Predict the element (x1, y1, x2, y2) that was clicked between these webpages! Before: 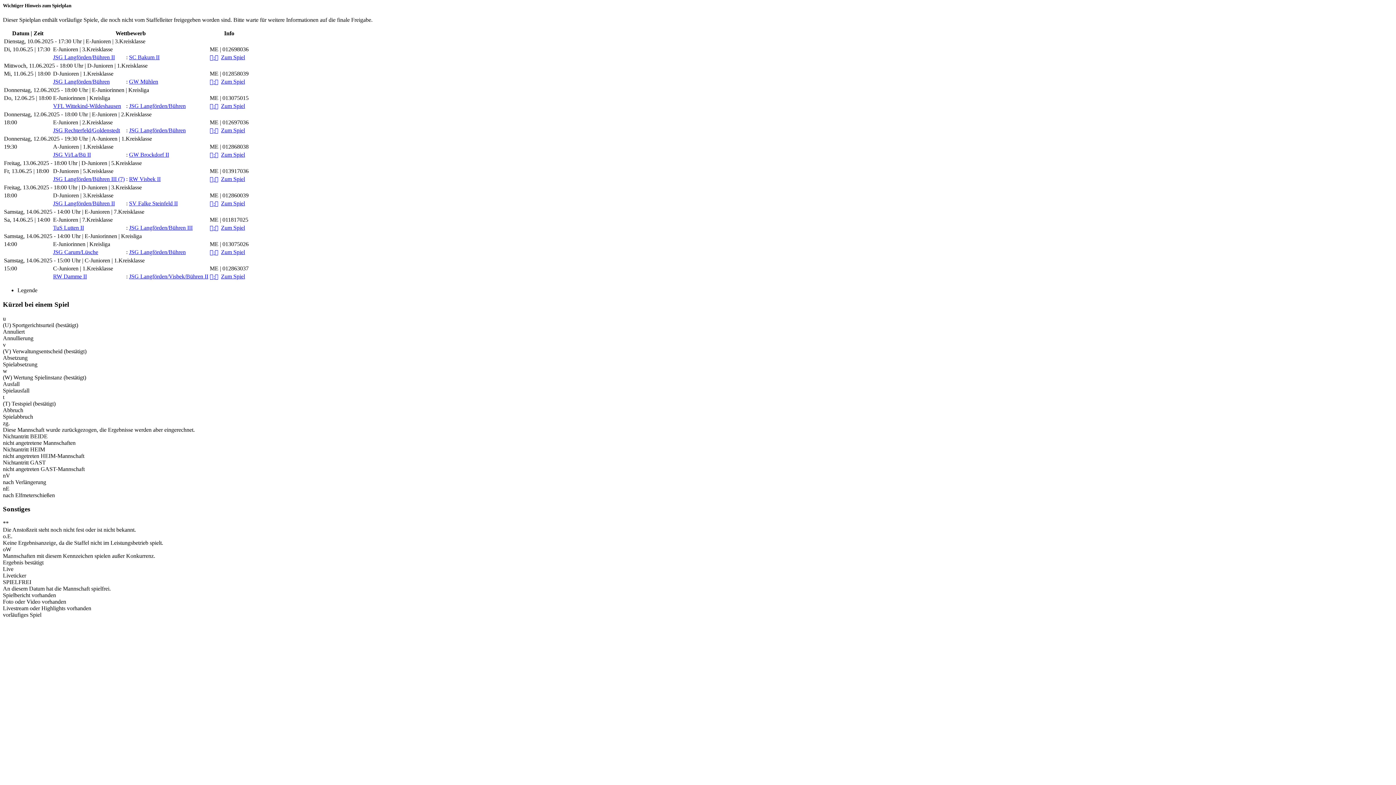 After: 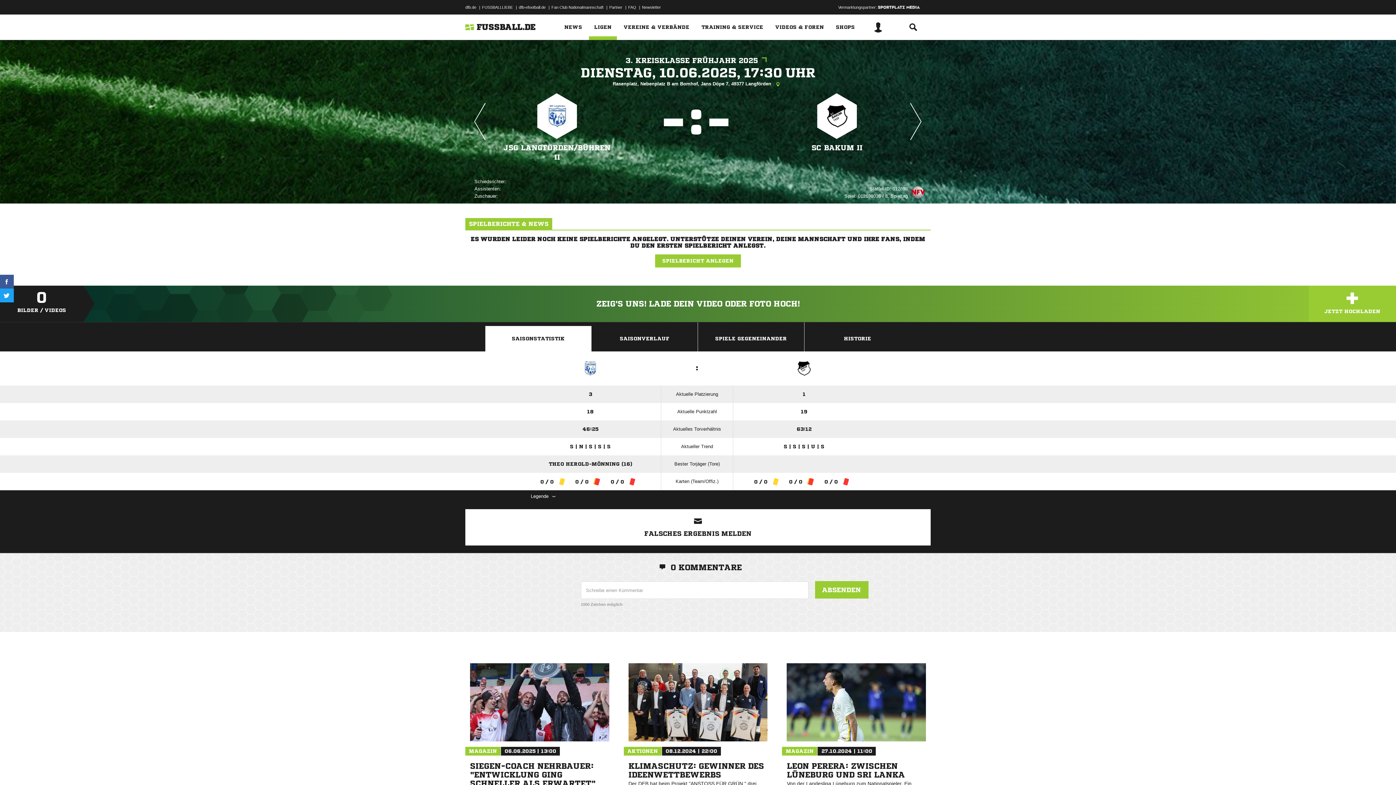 Action: bbox: (221, 54, 245, 60) label: Zum Spiel